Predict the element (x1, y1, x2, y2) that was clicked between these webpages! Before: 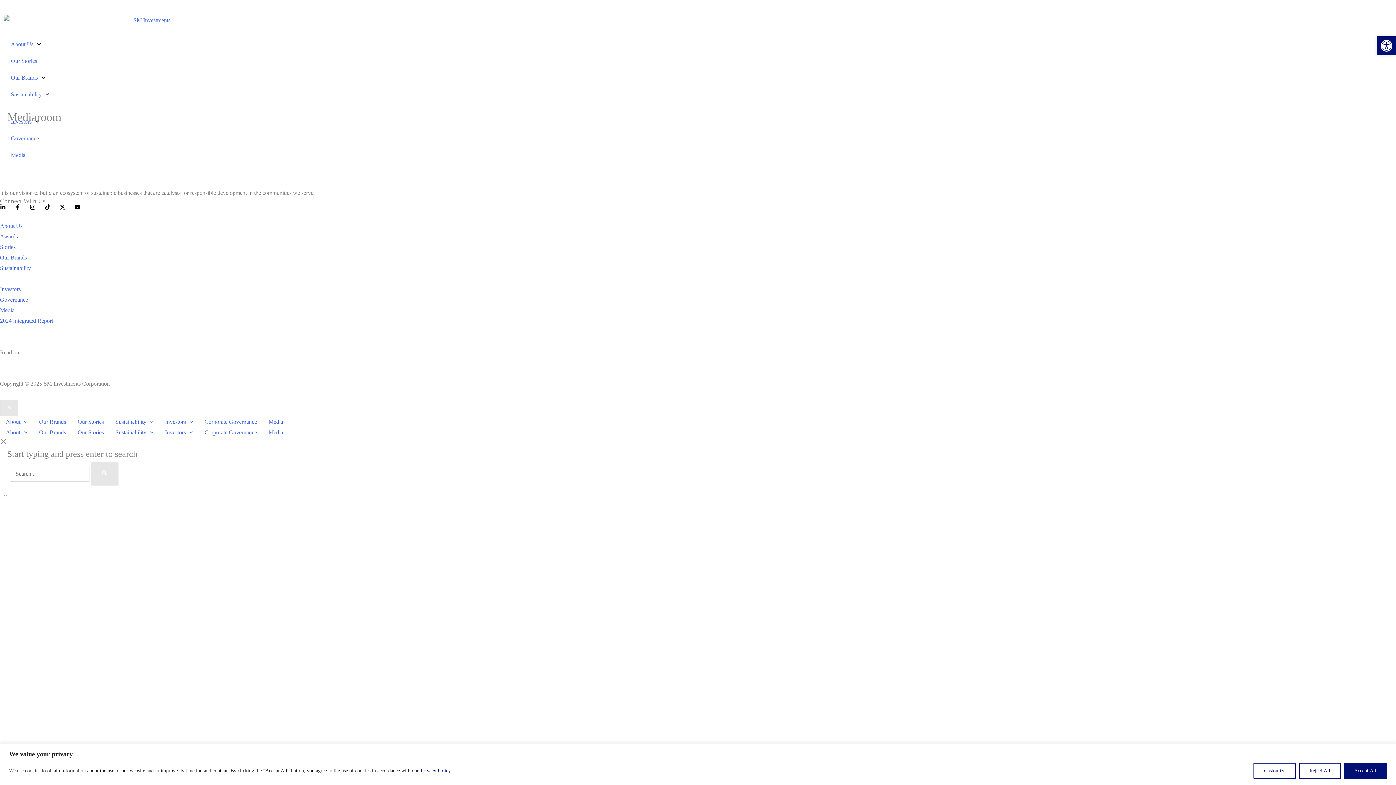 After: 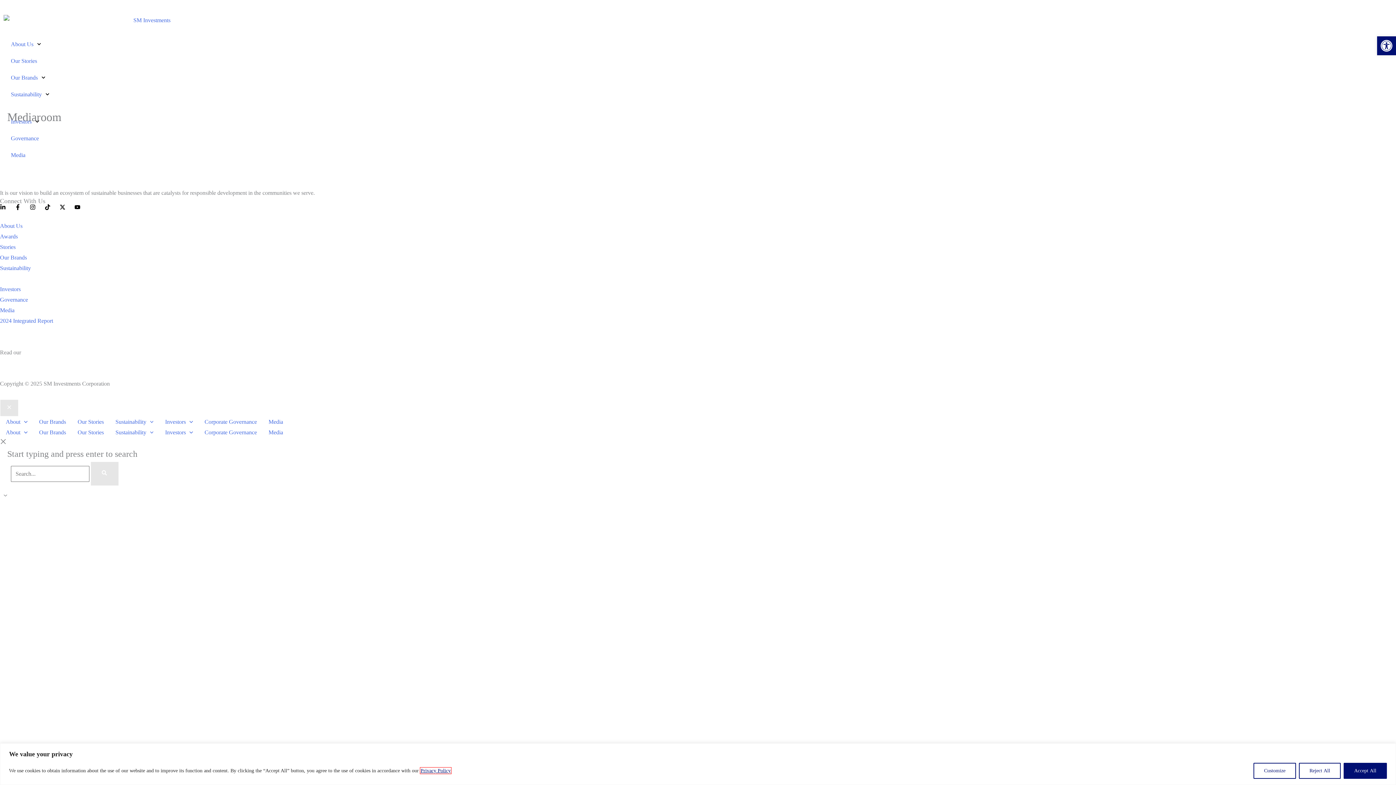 Action: label: Privacy Policy bbox: (420, 767, 451, 774)